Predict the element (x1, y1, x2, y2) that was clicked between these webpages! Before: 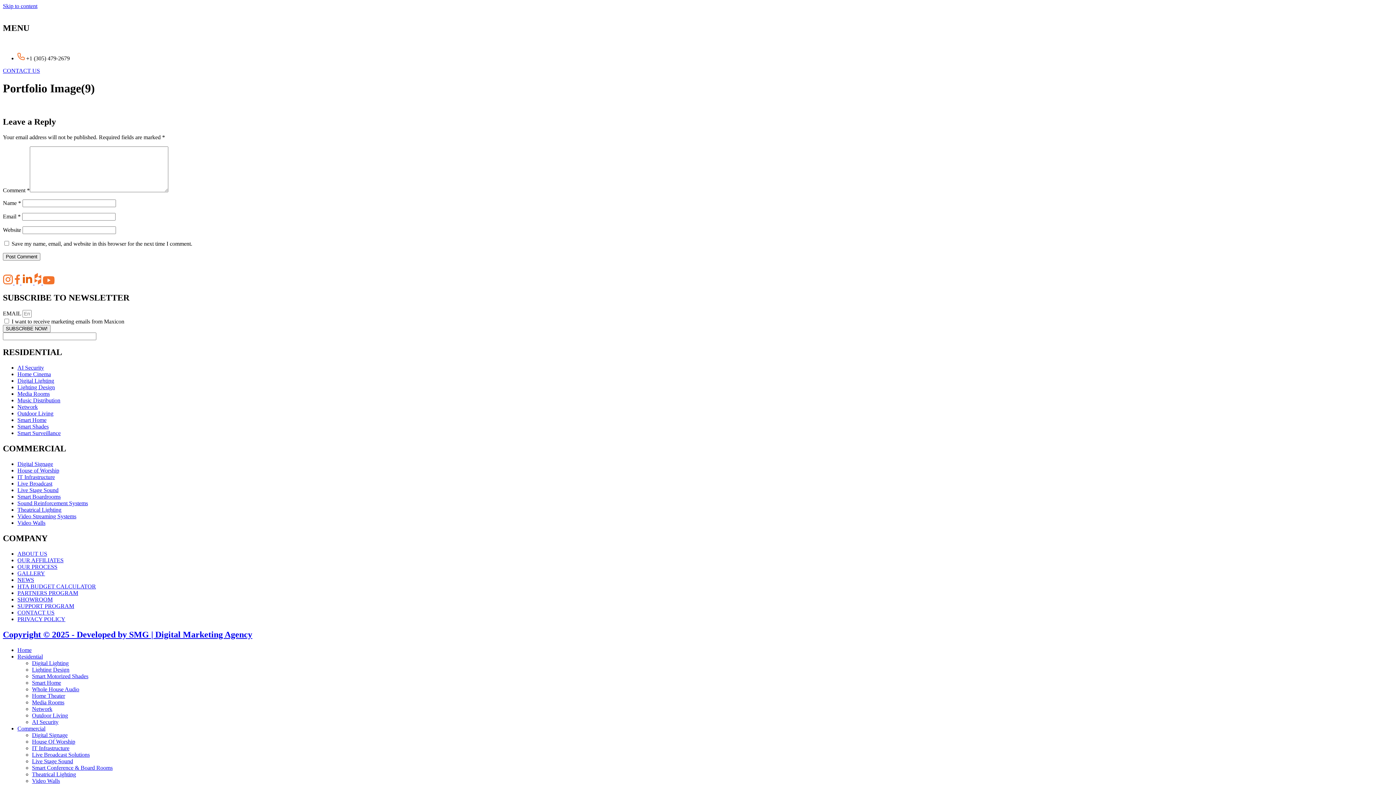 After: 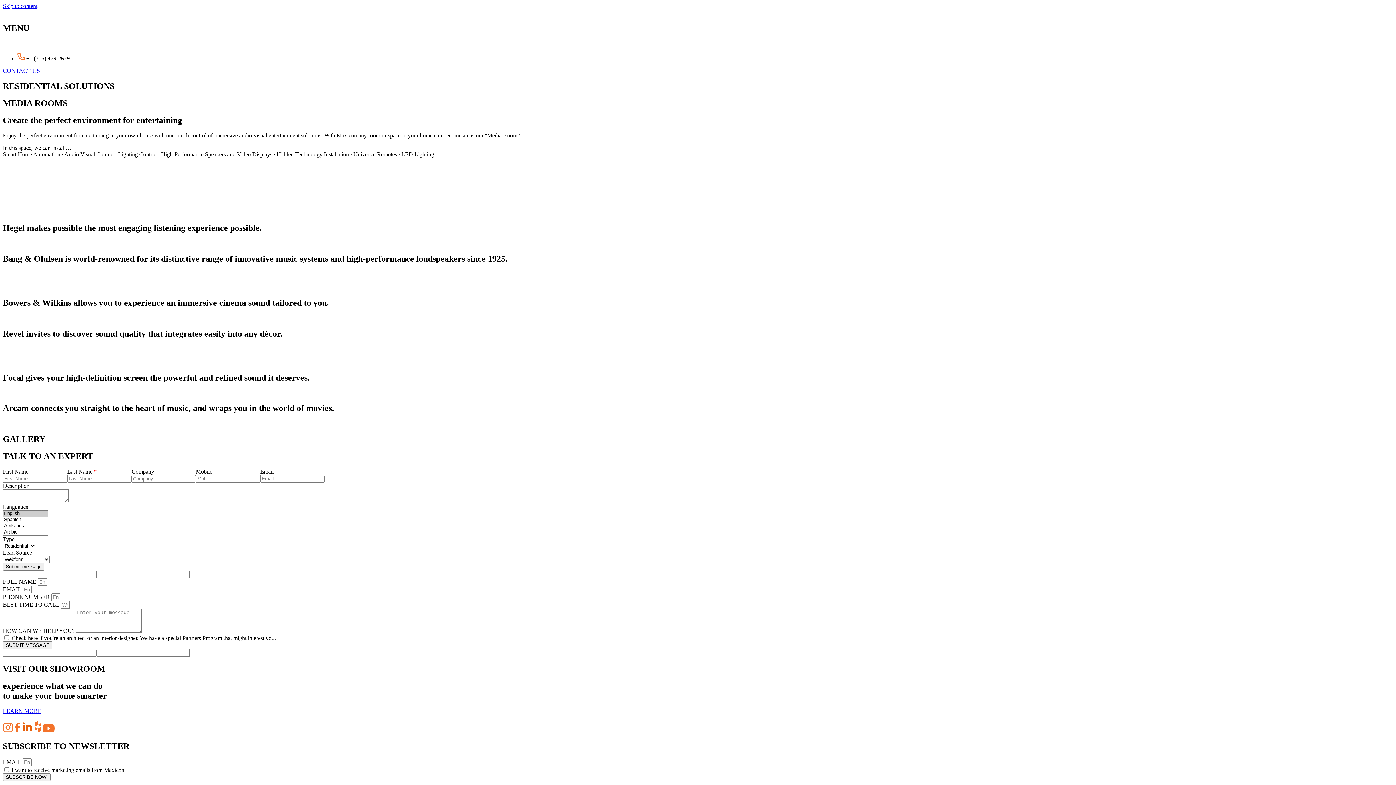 Action: label: Media Rooms bbox: (32, 699, 64, 705)